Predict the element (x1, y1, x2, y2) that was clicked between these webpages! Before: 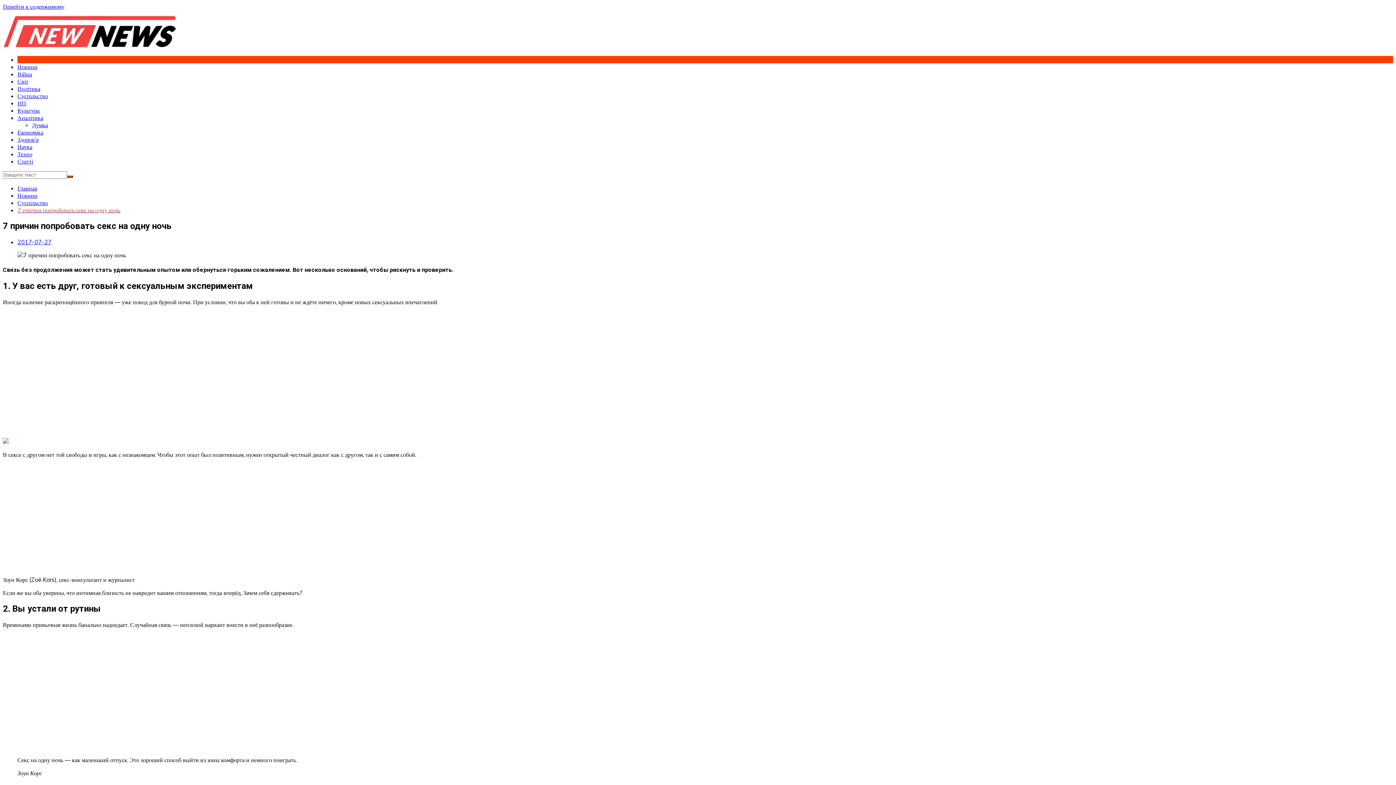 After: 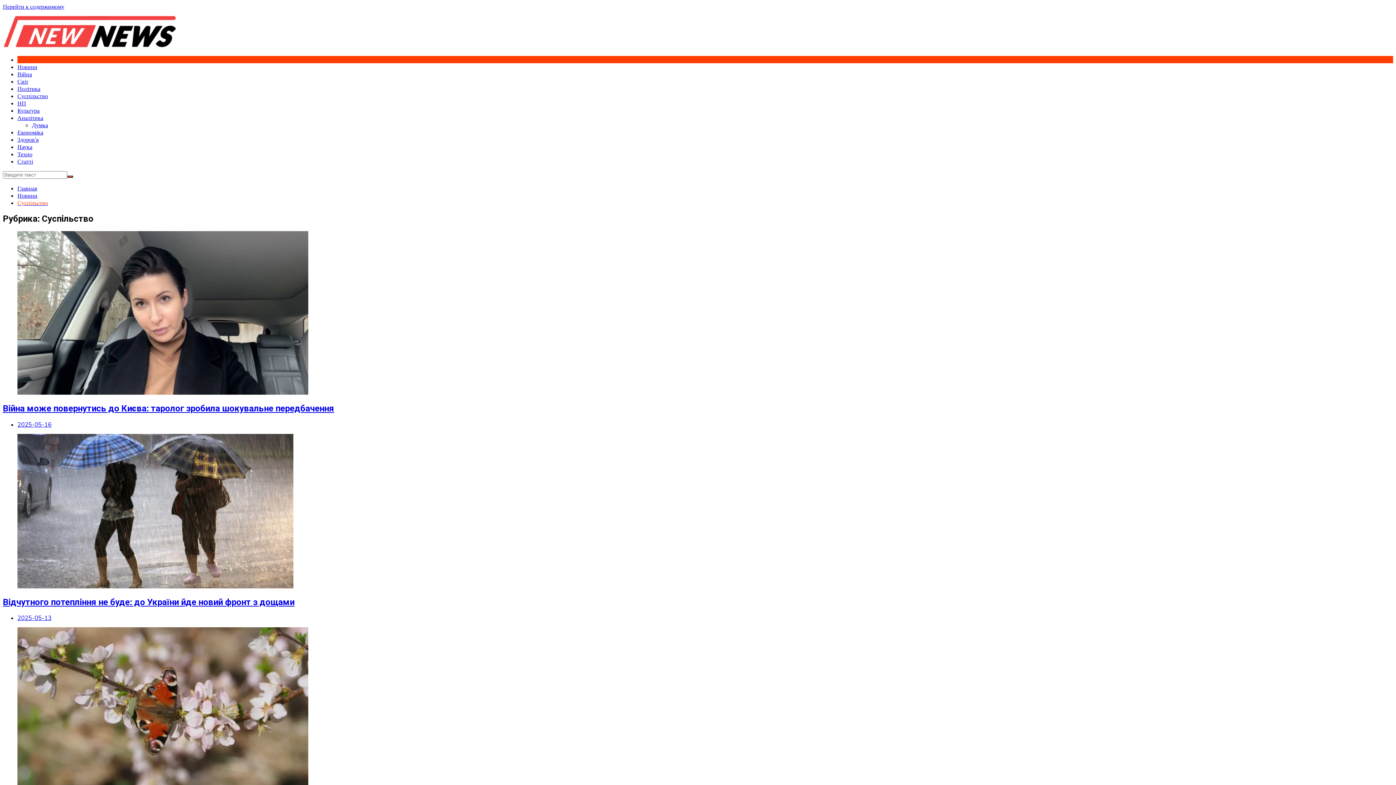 Action: label: Суспільство bbox: (17, 92, 48, 99)